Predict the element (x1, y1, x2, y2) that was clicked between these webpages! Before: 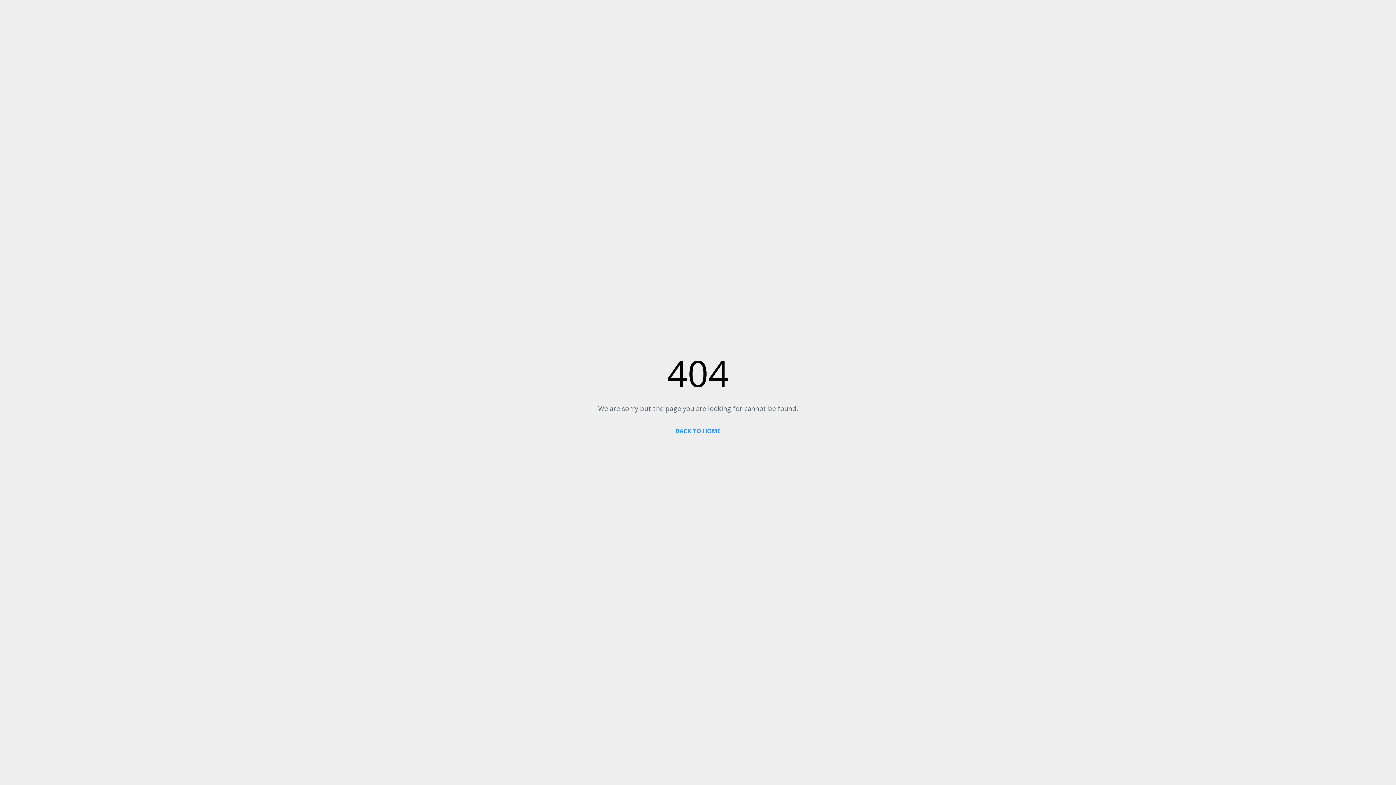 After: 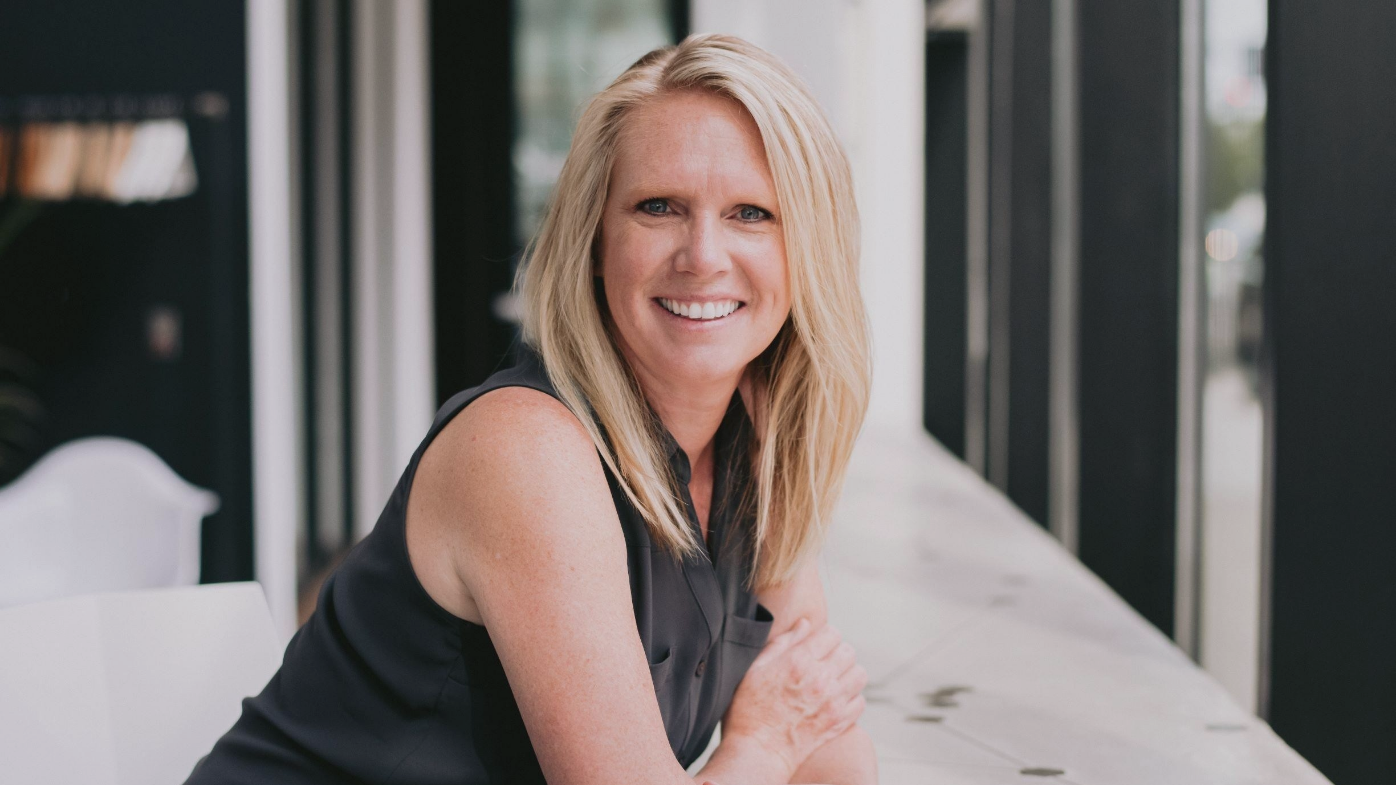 Action: label: BACK TO HOME bbox: (676, 427, 720, 435)